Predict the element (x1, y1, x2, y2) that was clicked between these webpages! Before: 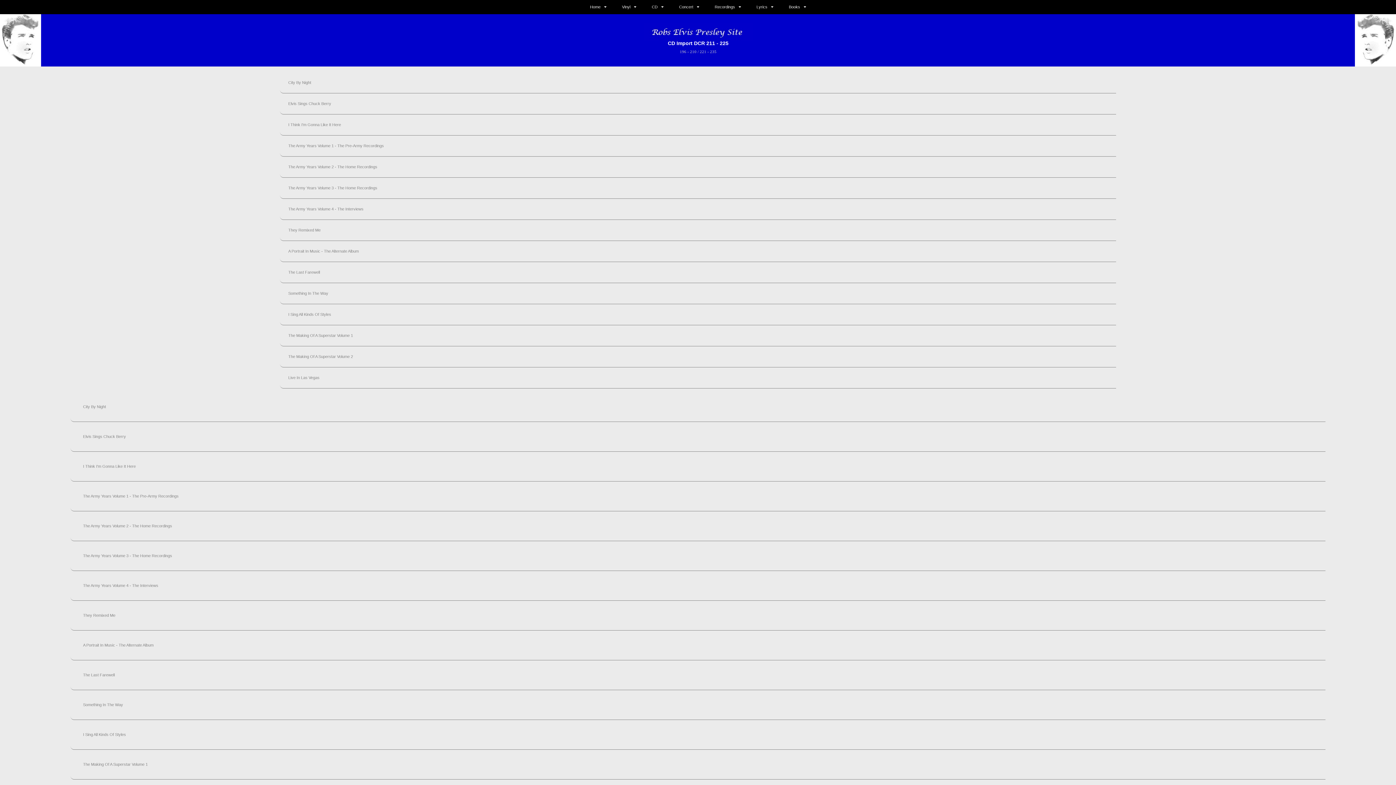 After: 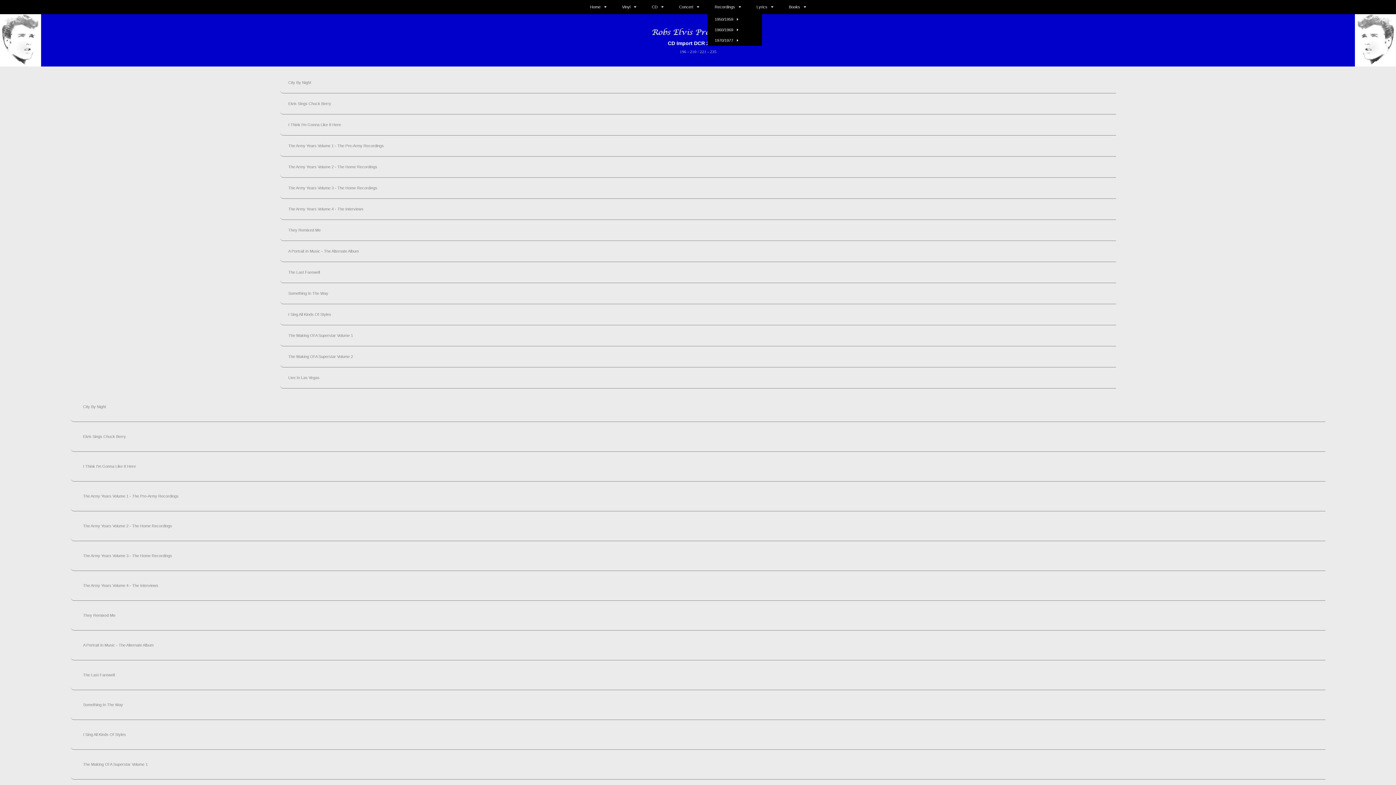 Action: bbox: (707, 0, 748, 14) label: Recordings